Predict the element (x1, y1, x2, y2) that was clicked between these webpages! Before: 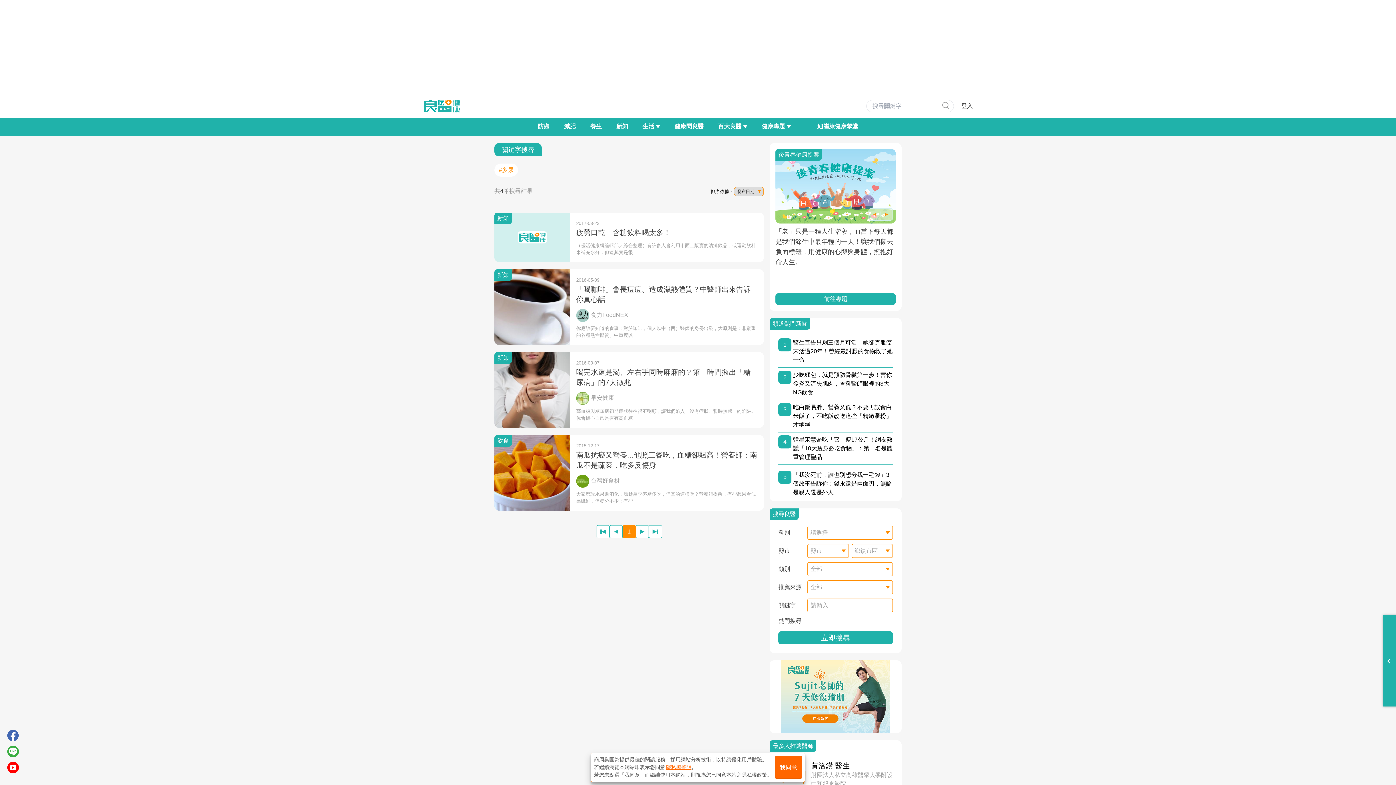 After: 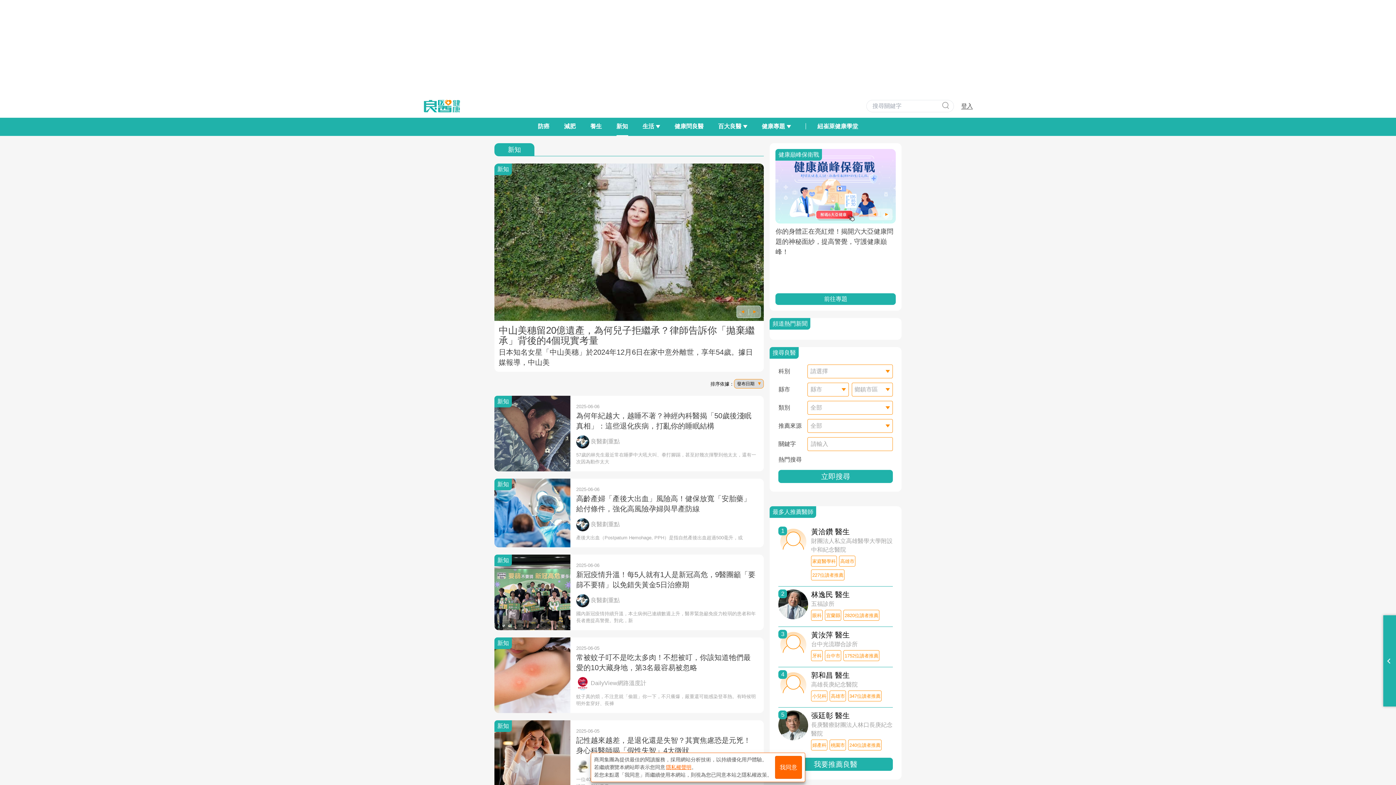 Action: label: 新知 bbox: (616, 117, 628, 136)